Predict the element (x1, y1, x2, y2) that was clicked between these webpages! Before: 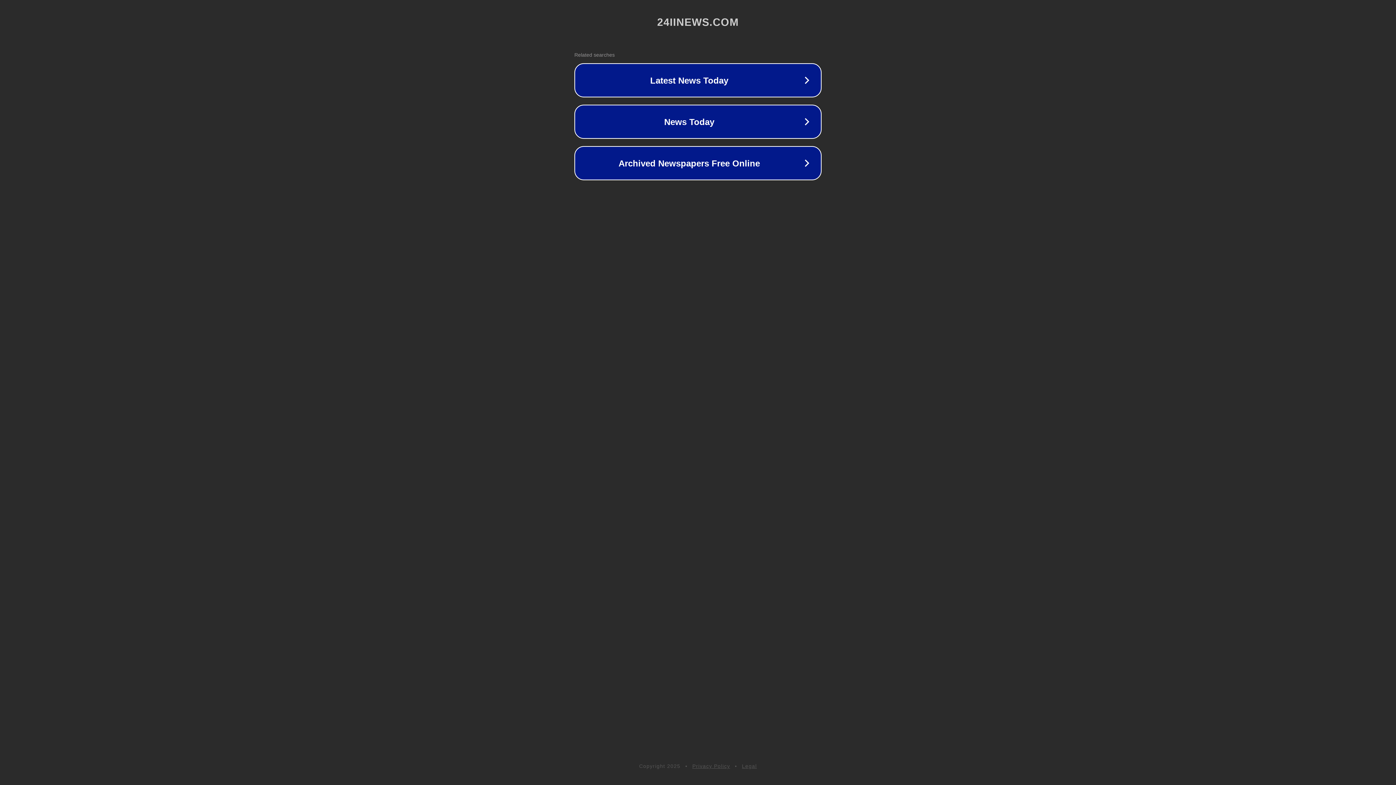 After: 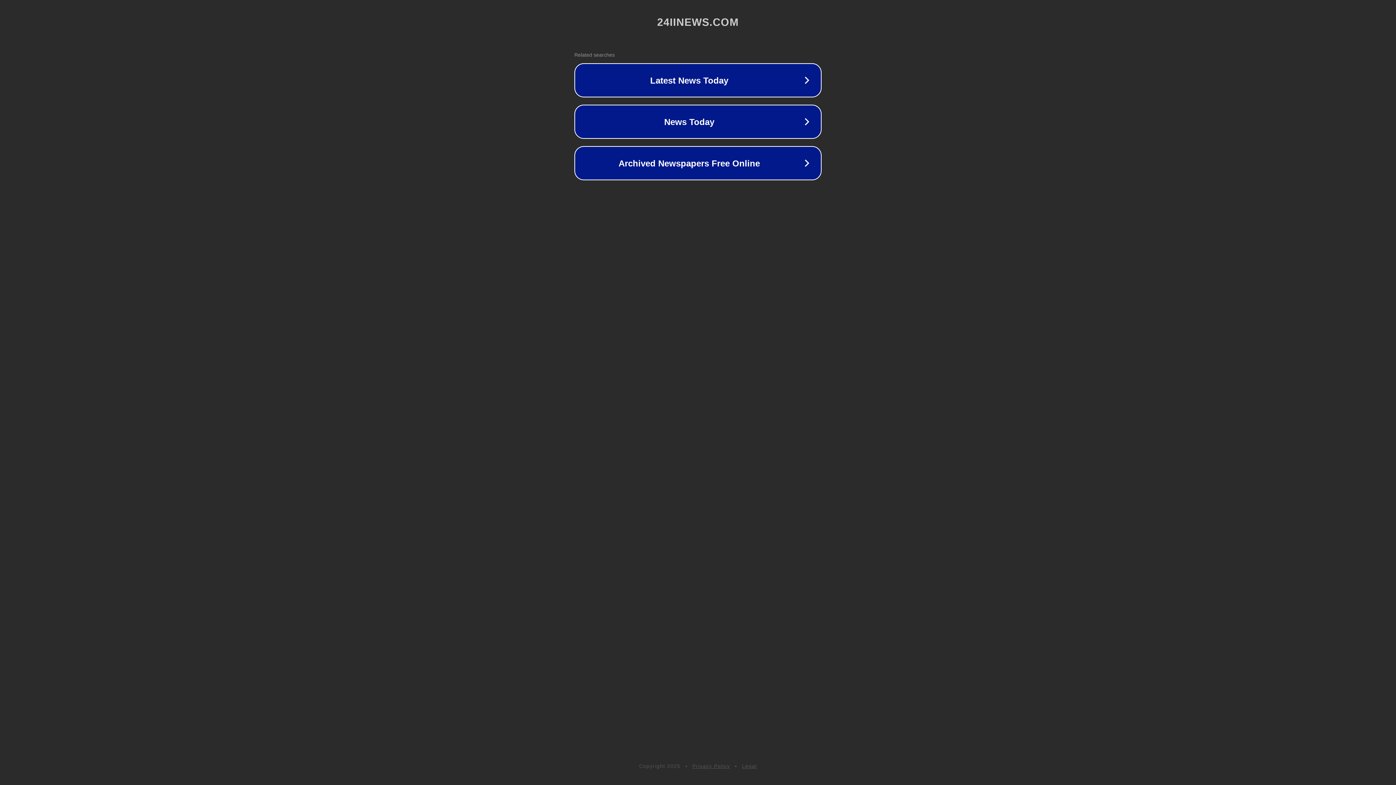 Action: bbox: (742, 763, 757, 769) label: Legal